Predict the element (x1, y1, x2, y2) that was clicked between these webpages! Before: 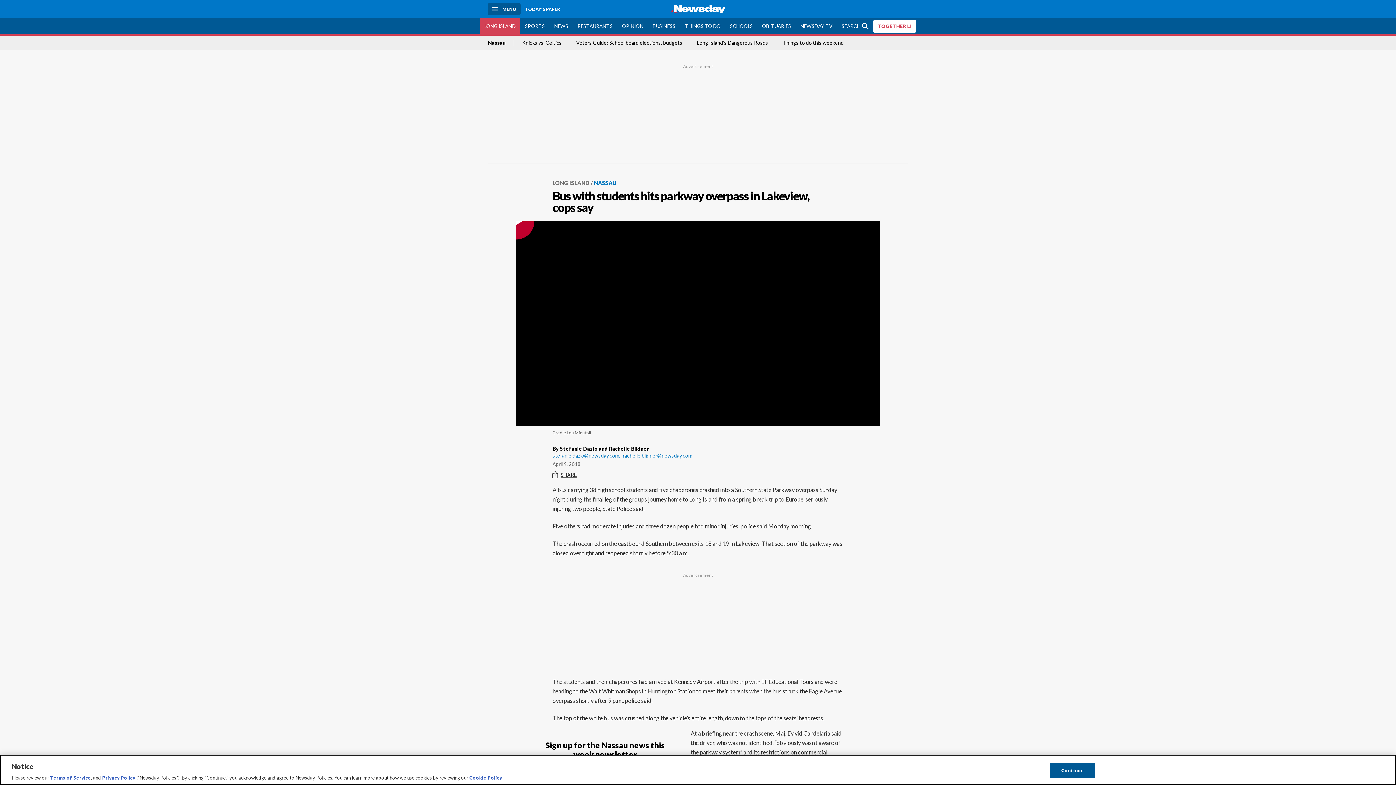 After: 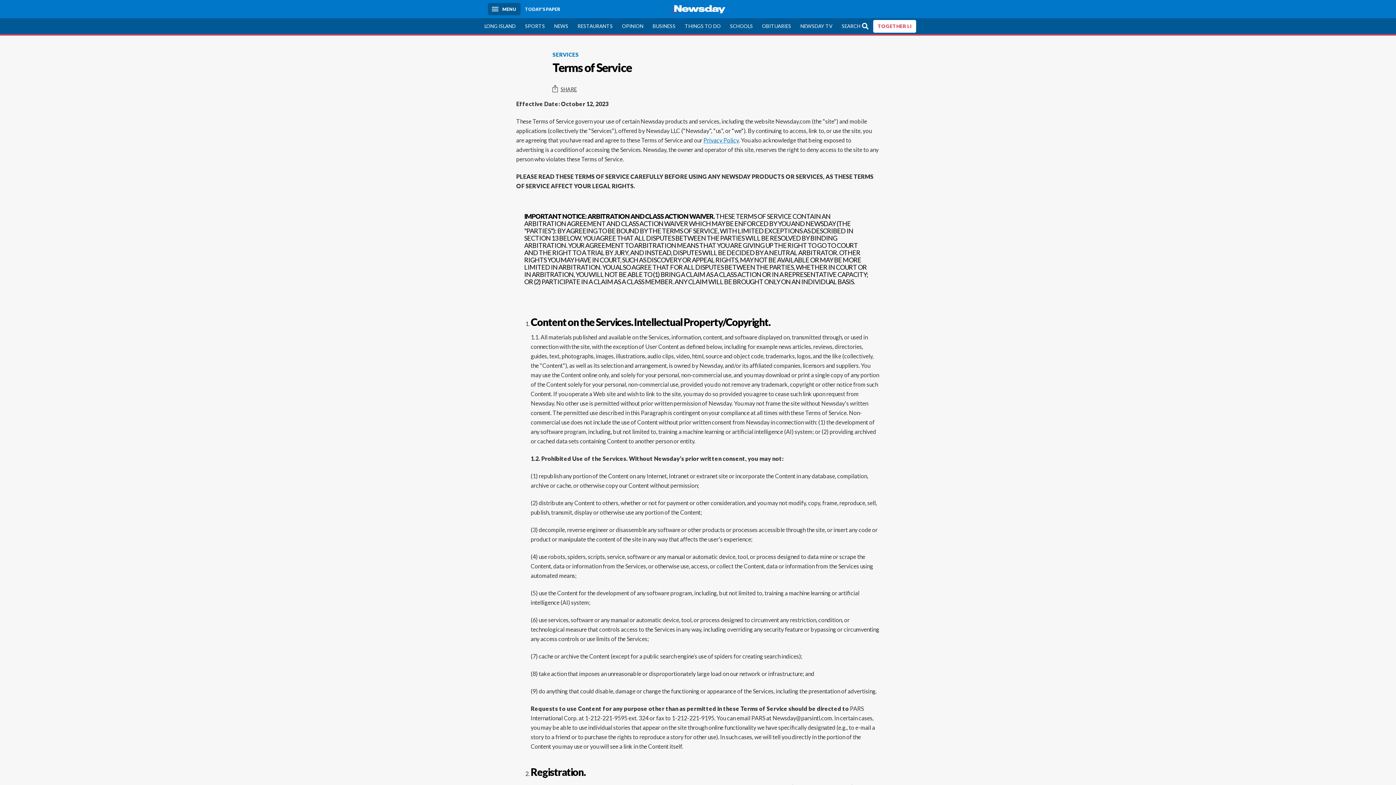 Action: label: Terms of Service bbox: (50, 775, 90, 781)